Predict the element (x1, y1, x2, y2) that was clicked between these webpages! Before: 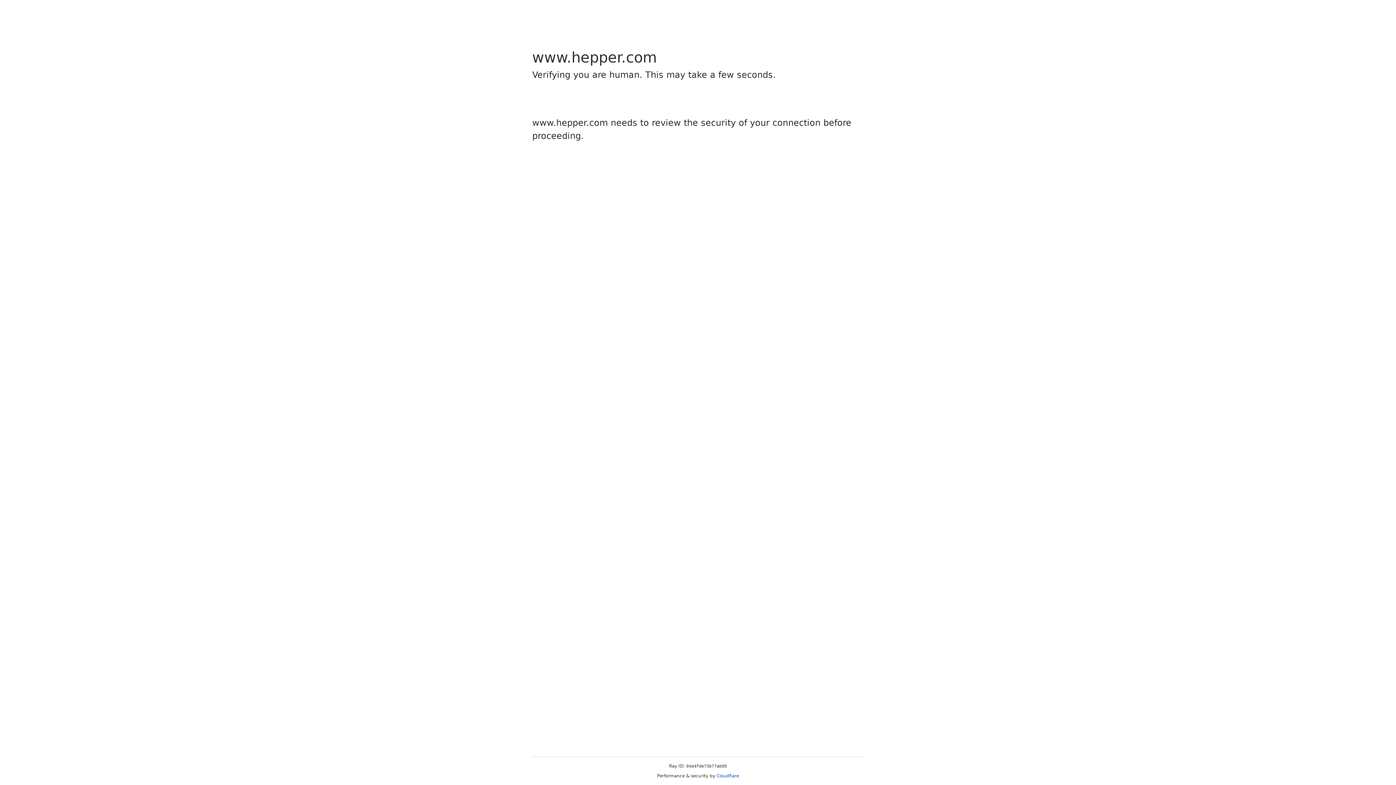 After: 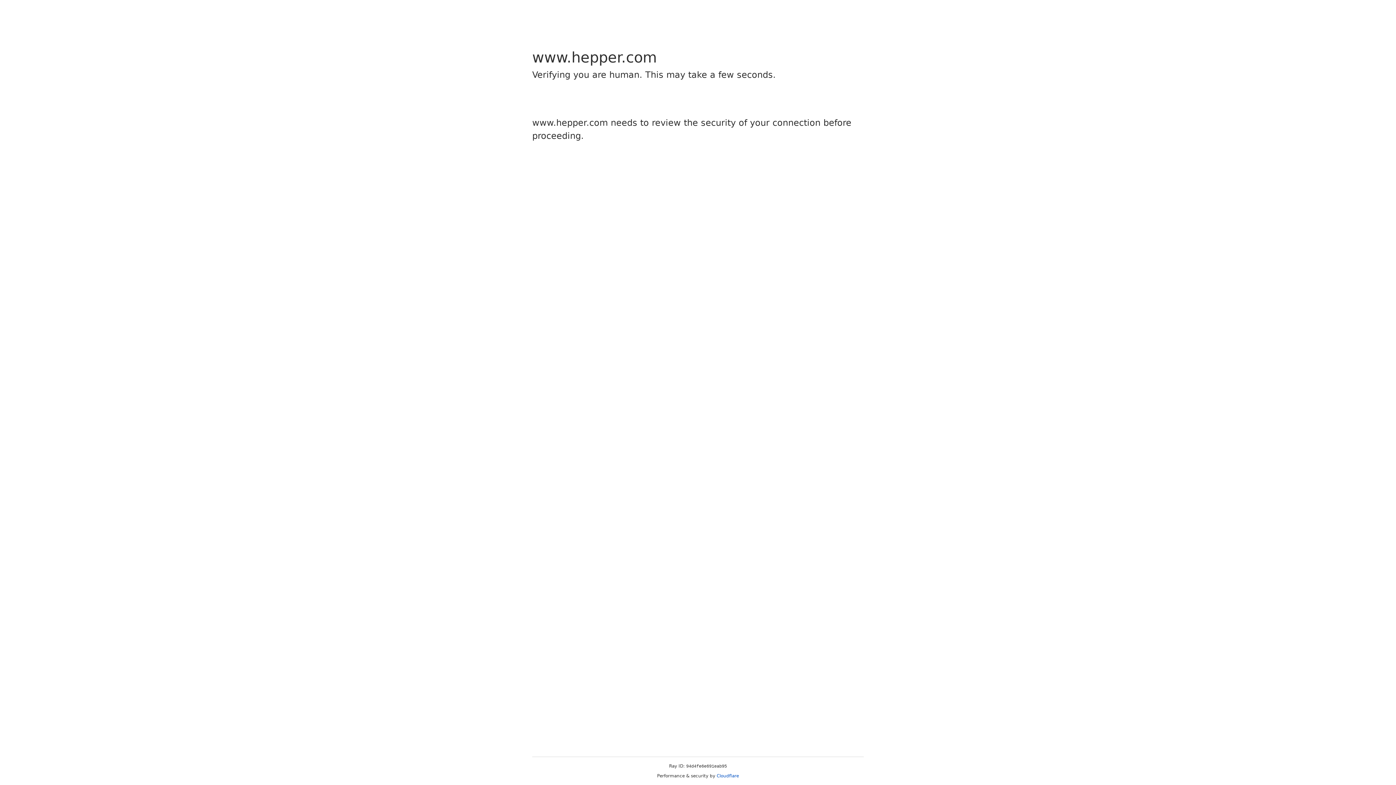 Action: bbox: (716, 773, 739, 778) label: Cloudflare